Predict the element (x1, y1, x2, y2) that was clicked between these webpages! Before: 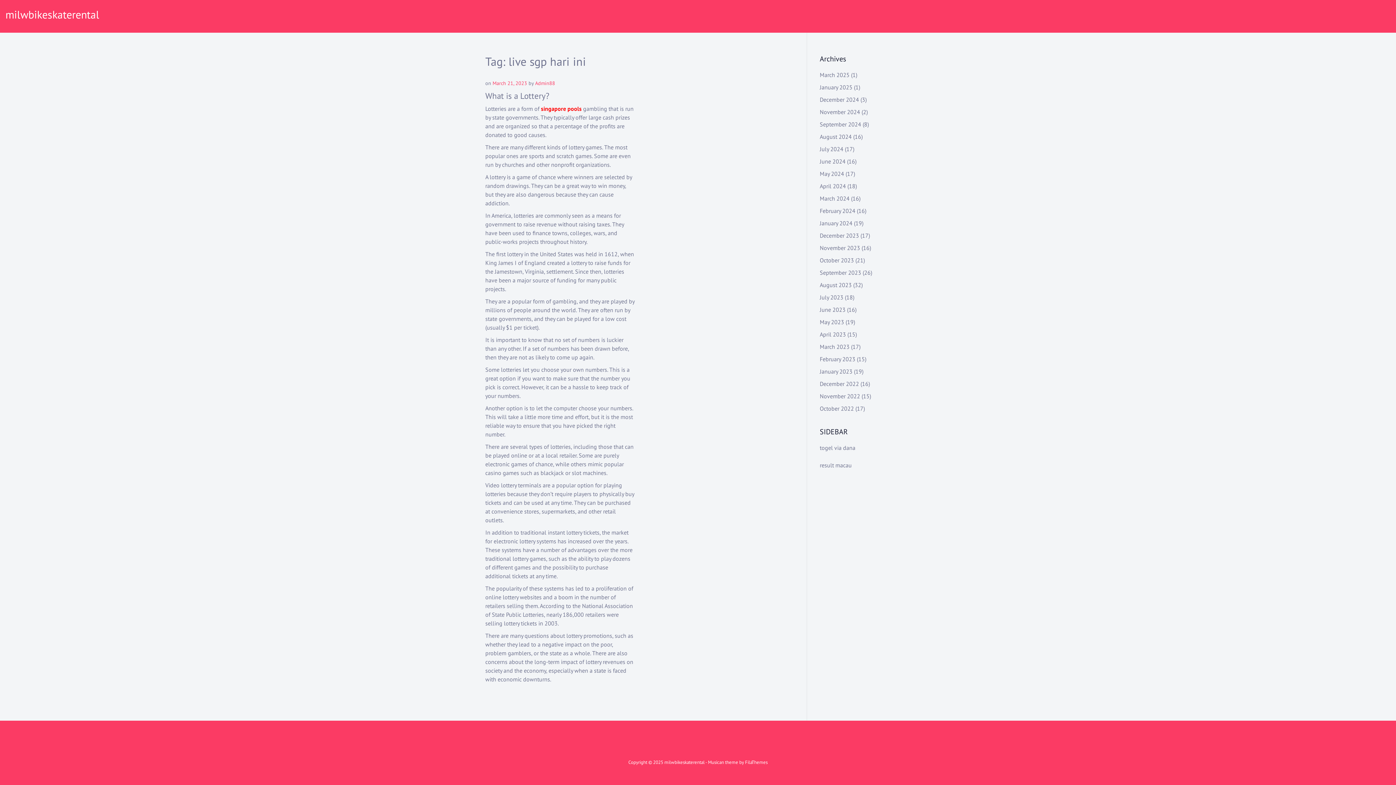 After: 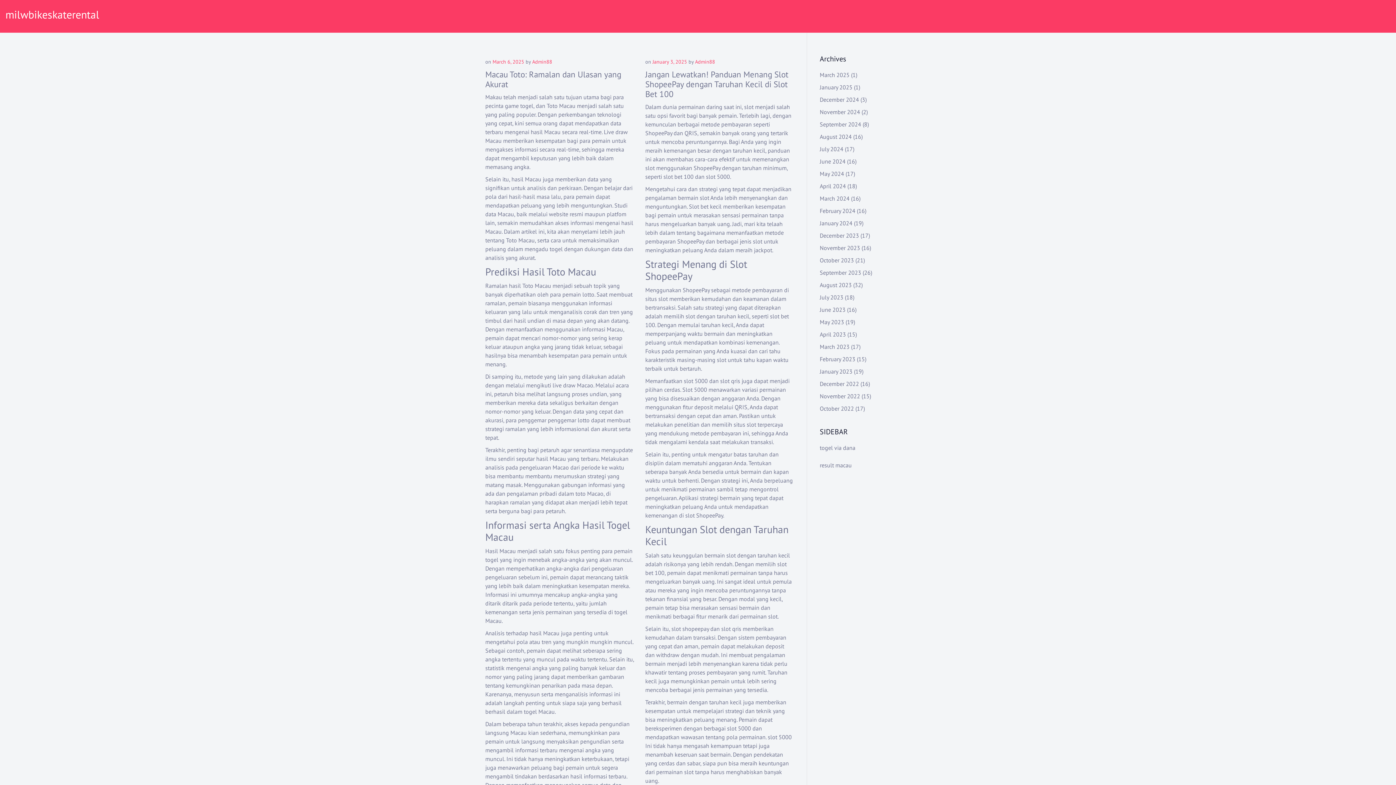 Action: bbox: (664, 759, 704, 765) label: milwbikeskaterental